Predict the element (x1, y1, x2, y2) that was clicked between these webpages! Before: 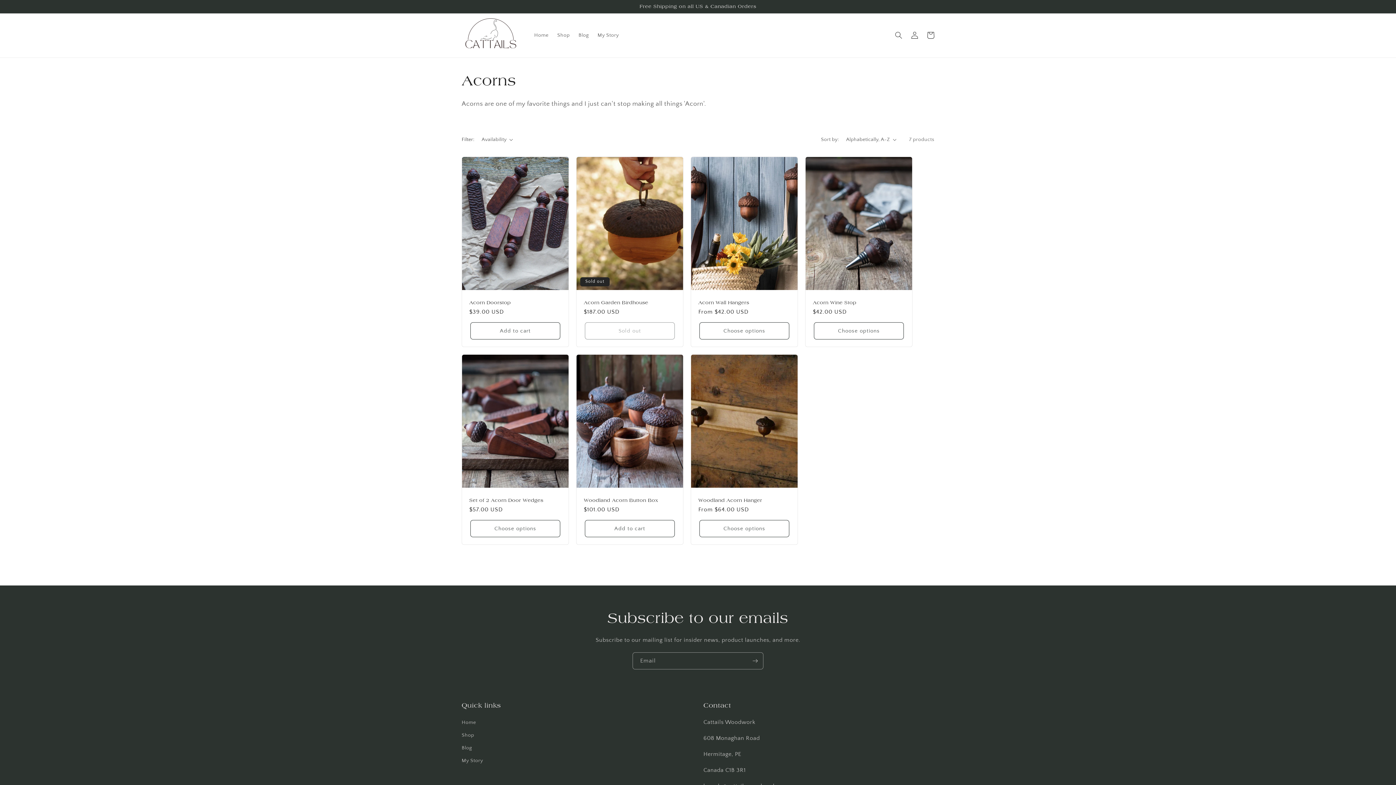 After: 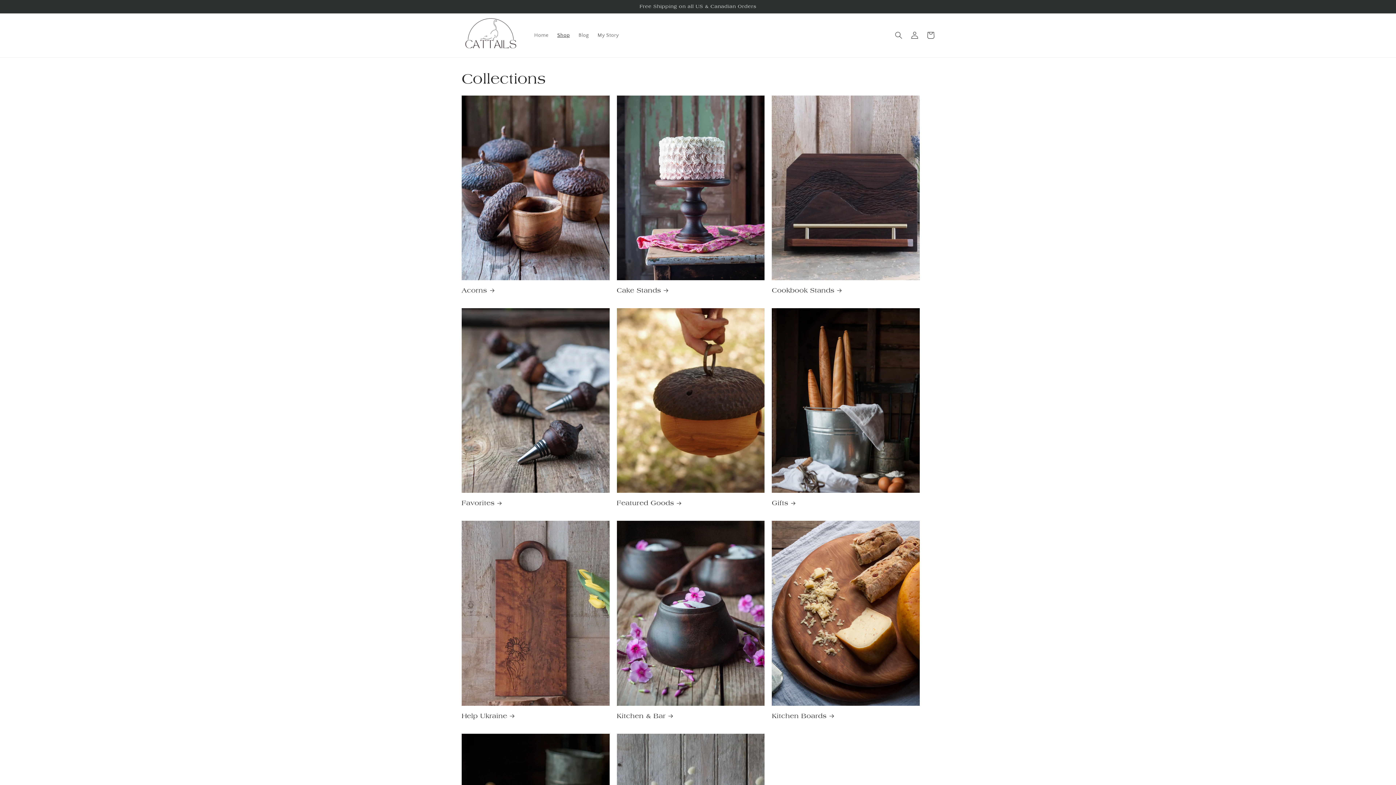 Action: bbox: (553, 27, 574, 43) label: Shop